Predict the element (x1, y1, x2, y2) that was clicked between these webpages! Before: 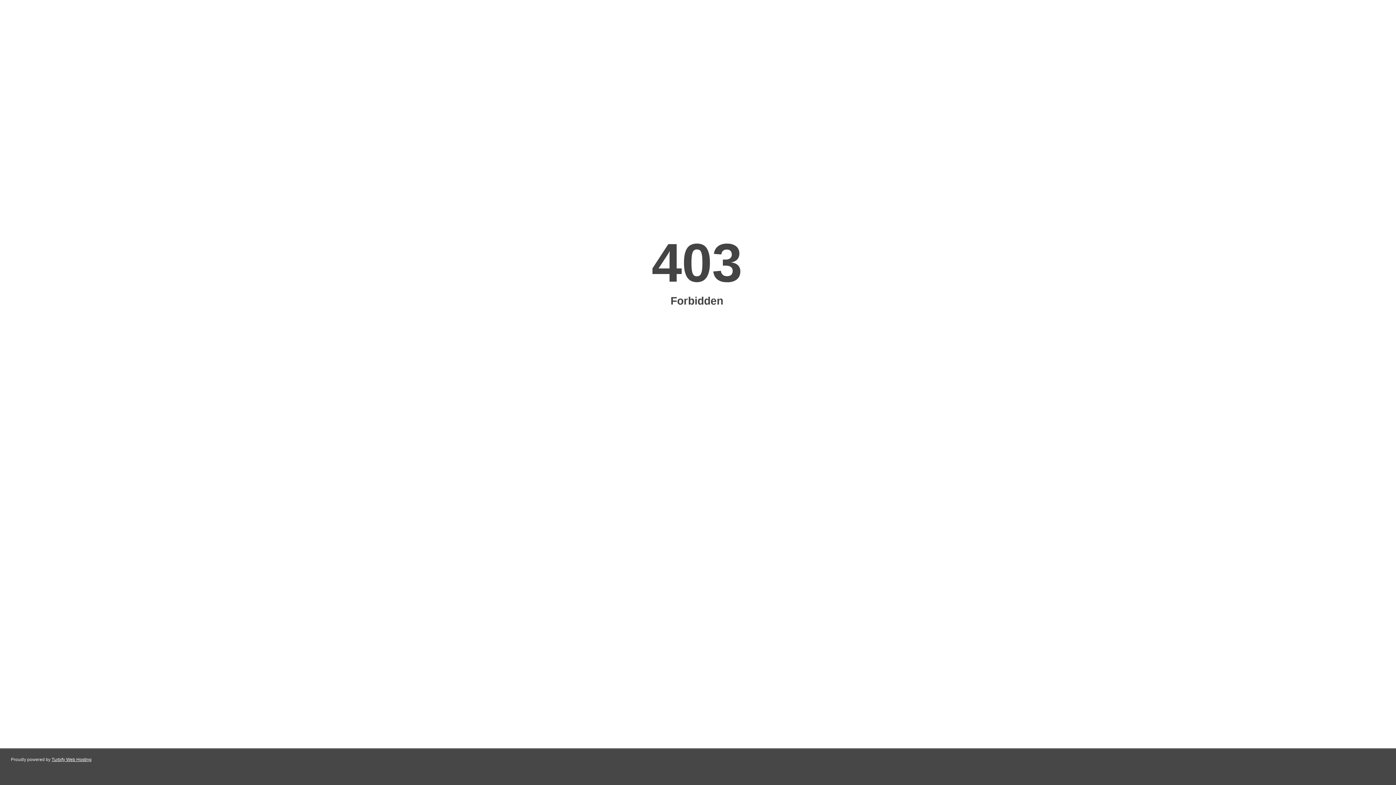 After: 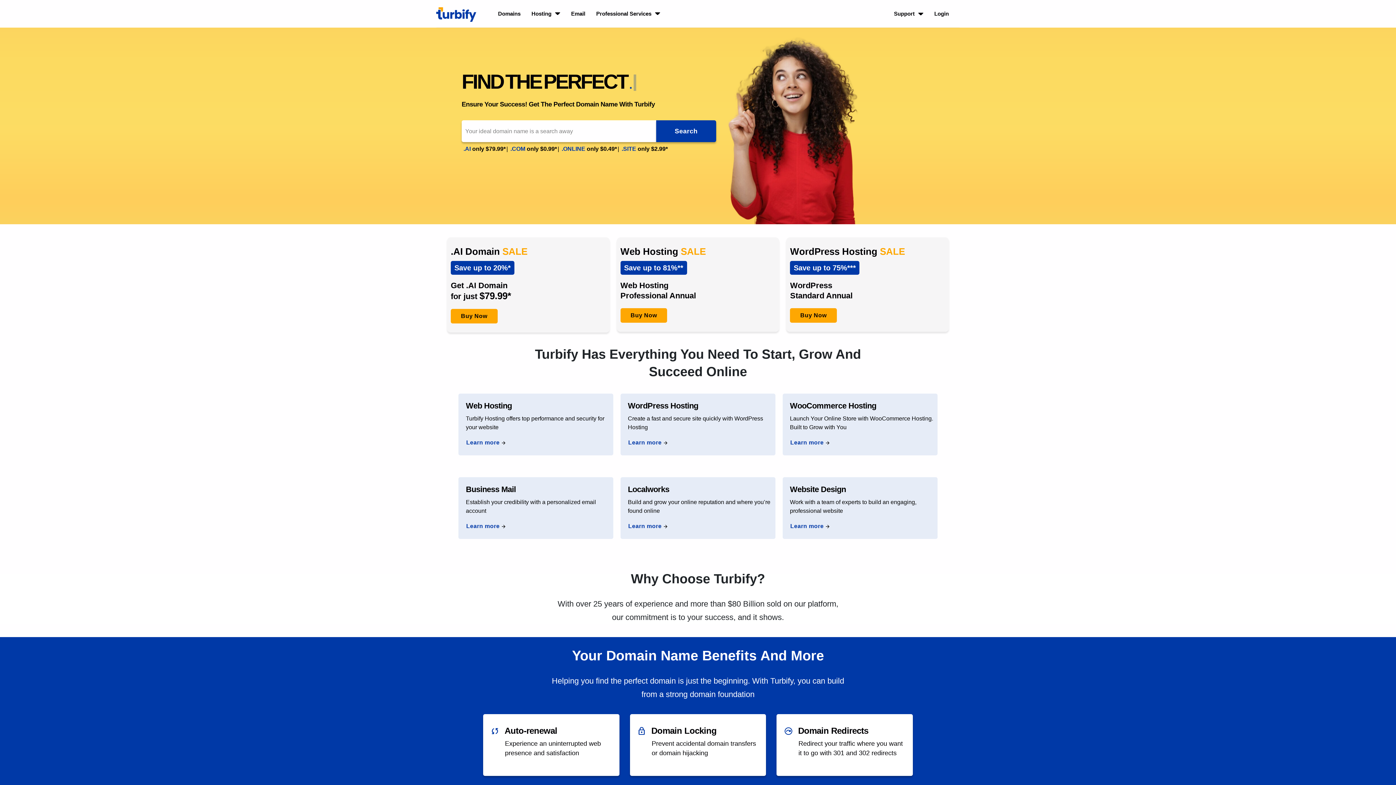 Action: bbox: (51, 757, 91, 762) label: Turbify Web Hosting